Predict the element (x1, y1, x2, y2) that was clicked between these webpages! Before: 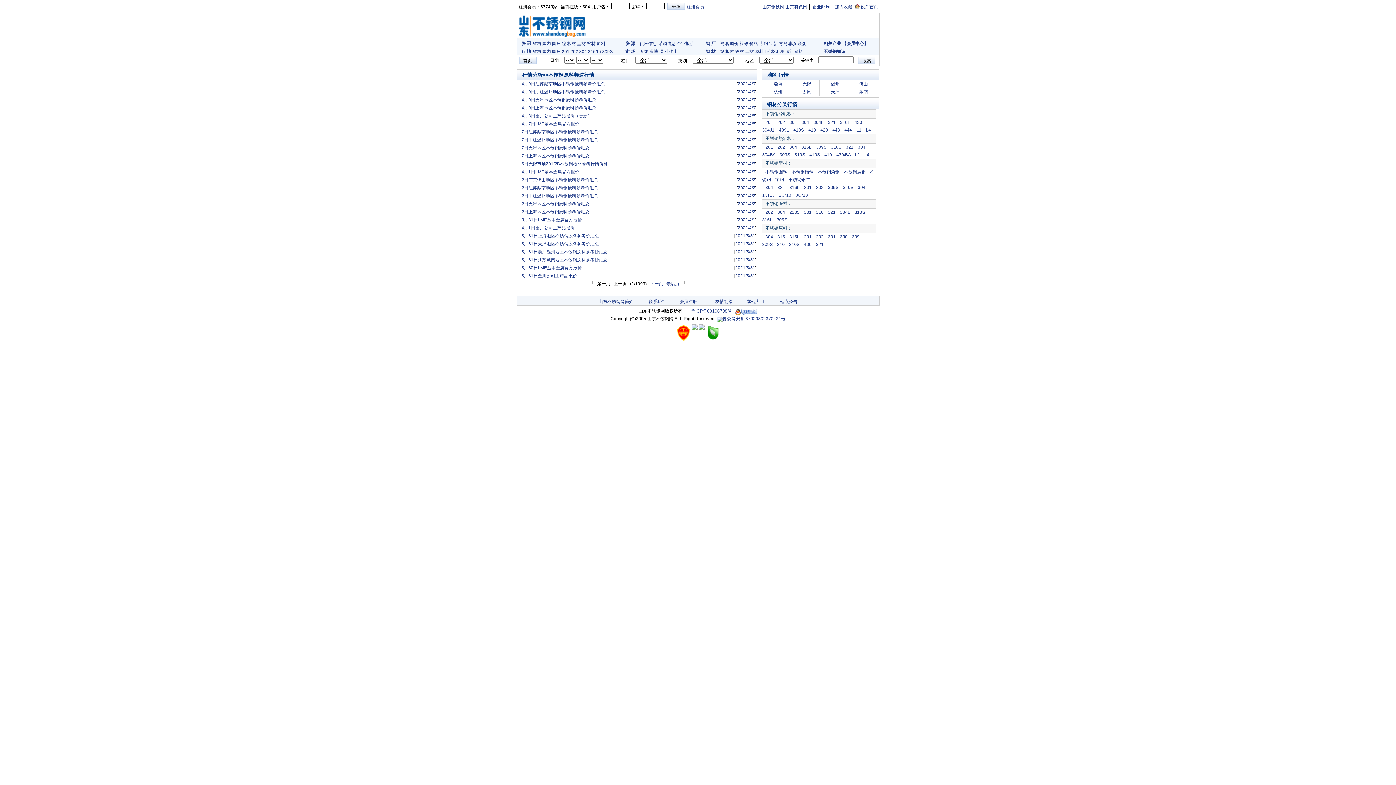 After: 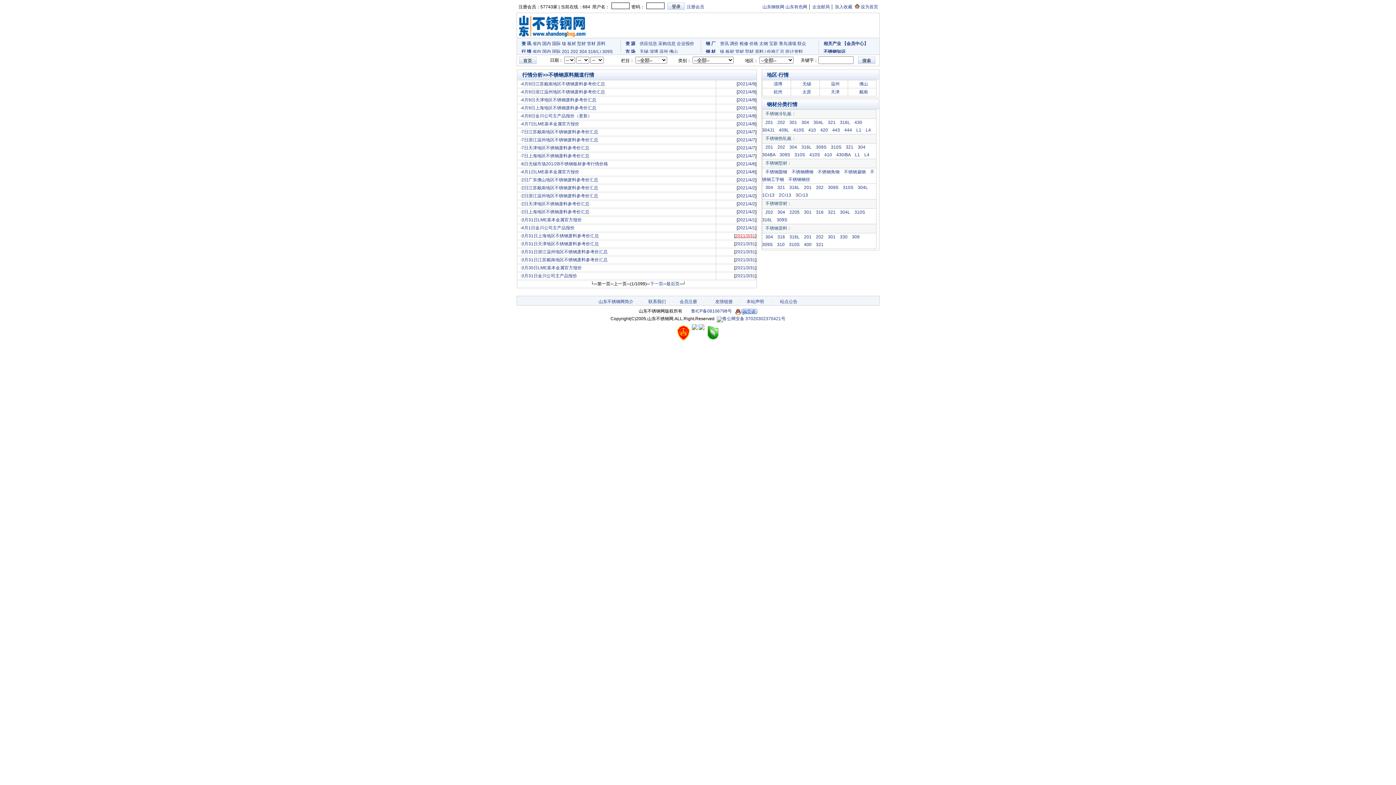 Action: label: 2021/3/31 bbox: (735, 233, 755, 238)